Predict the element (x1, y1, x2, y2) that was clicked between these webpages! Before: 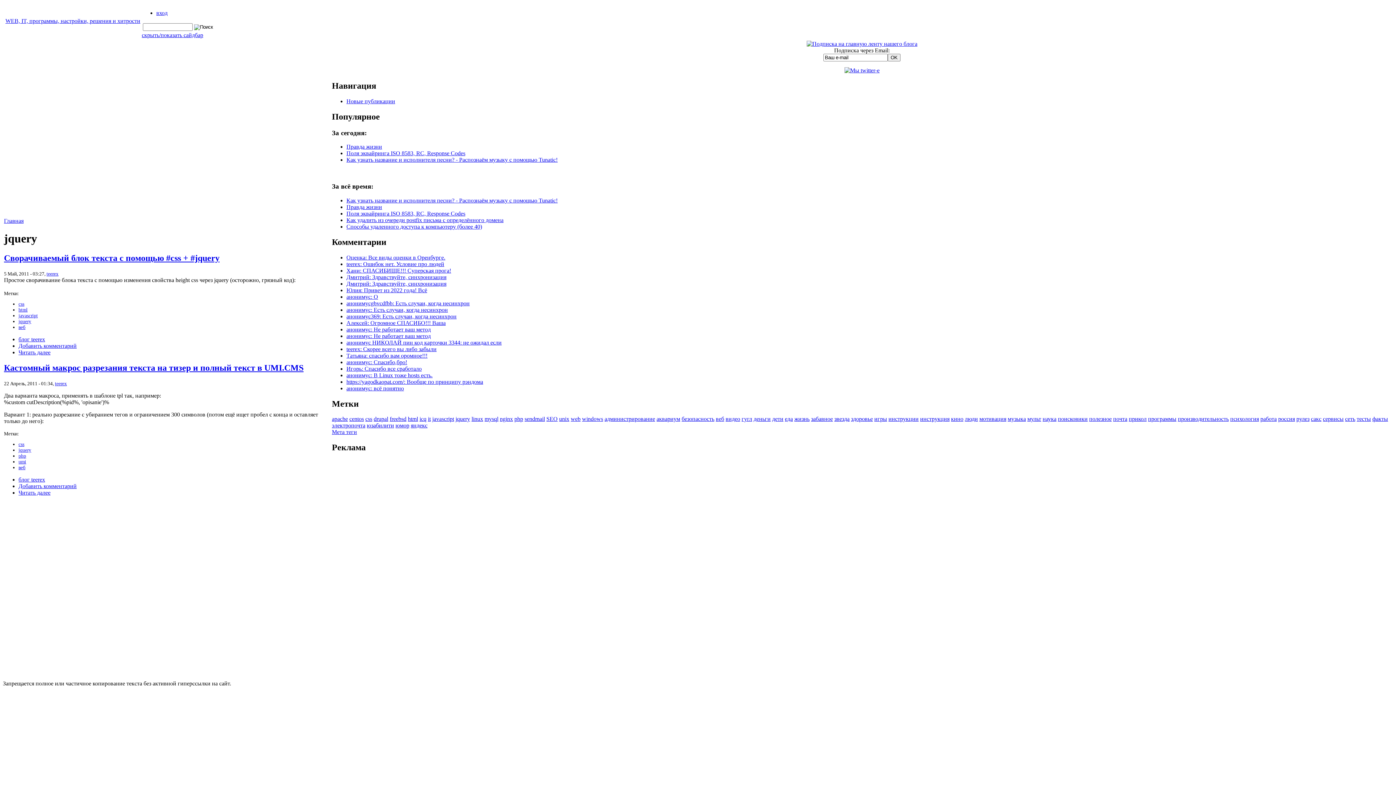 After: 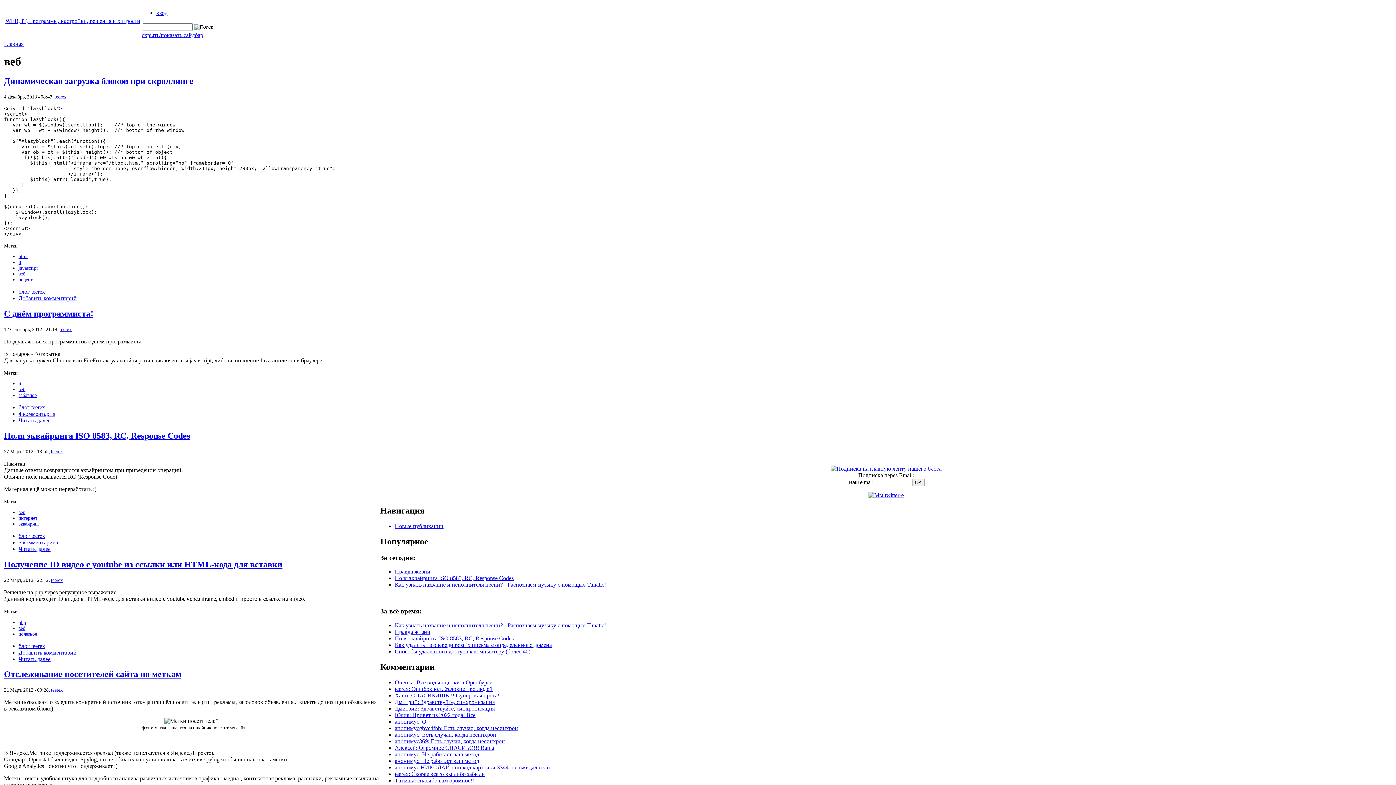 Action: bbox: (716, 416, 724, 422) label: веб